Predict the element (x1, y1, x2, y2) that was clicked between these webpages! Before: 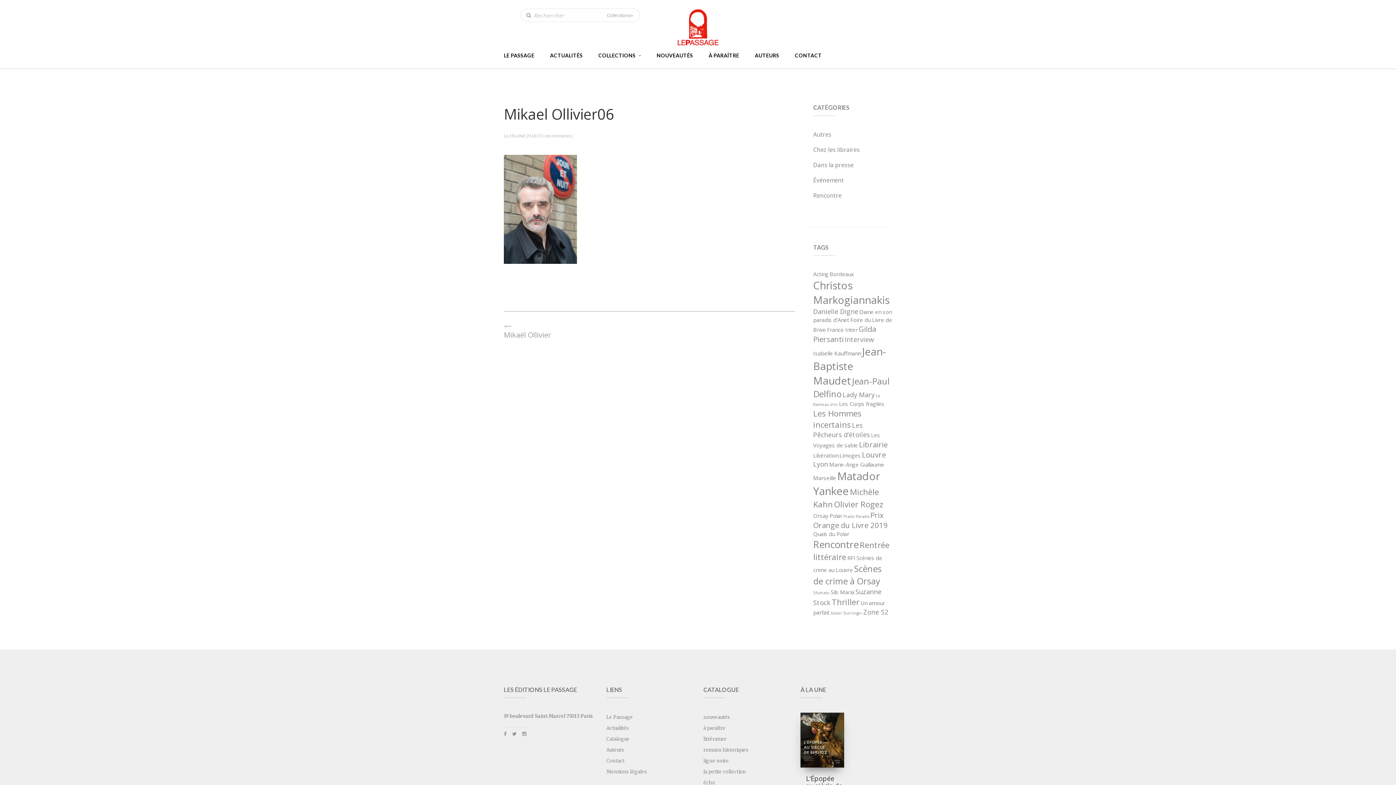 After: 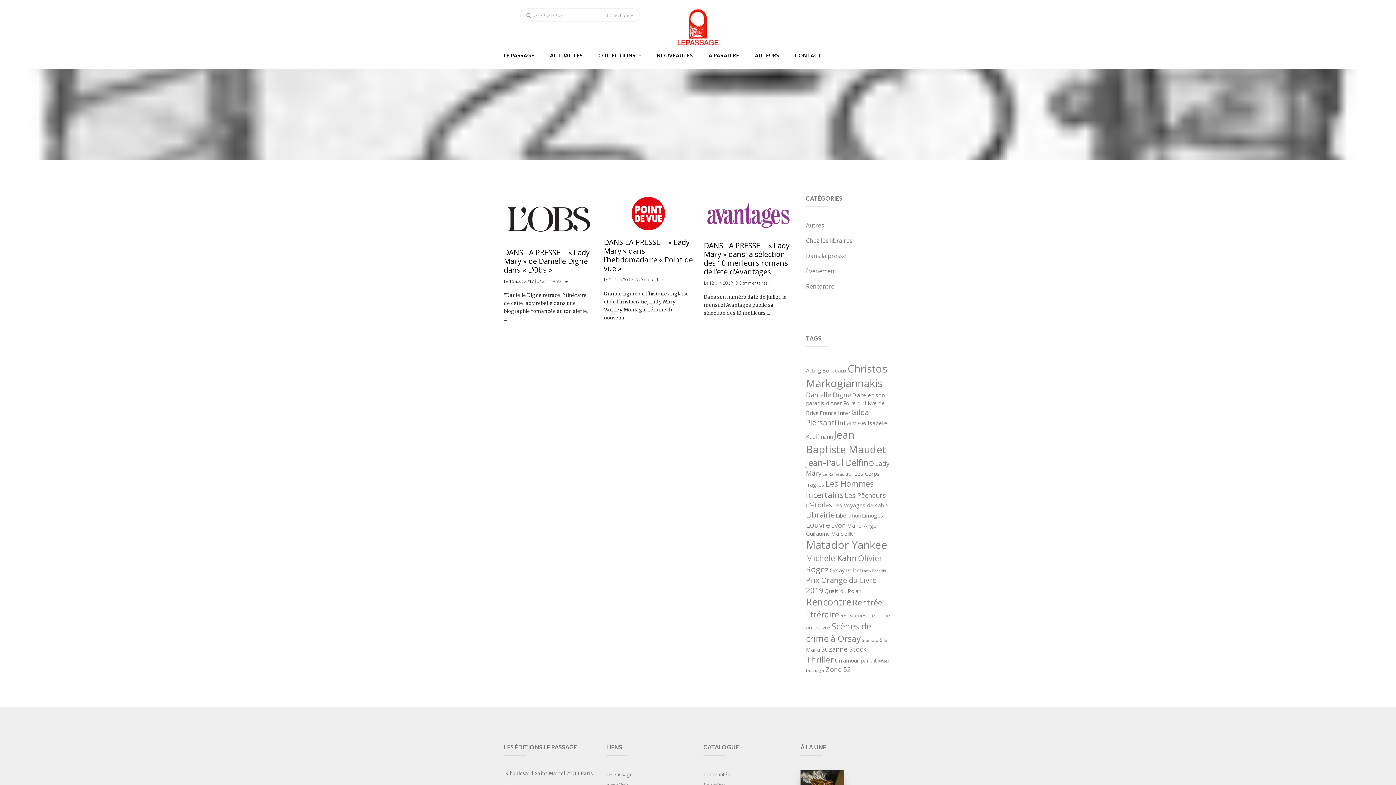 Action: bbox: (842, 390, 874, 399) label: Lady Mary (3 éléments)